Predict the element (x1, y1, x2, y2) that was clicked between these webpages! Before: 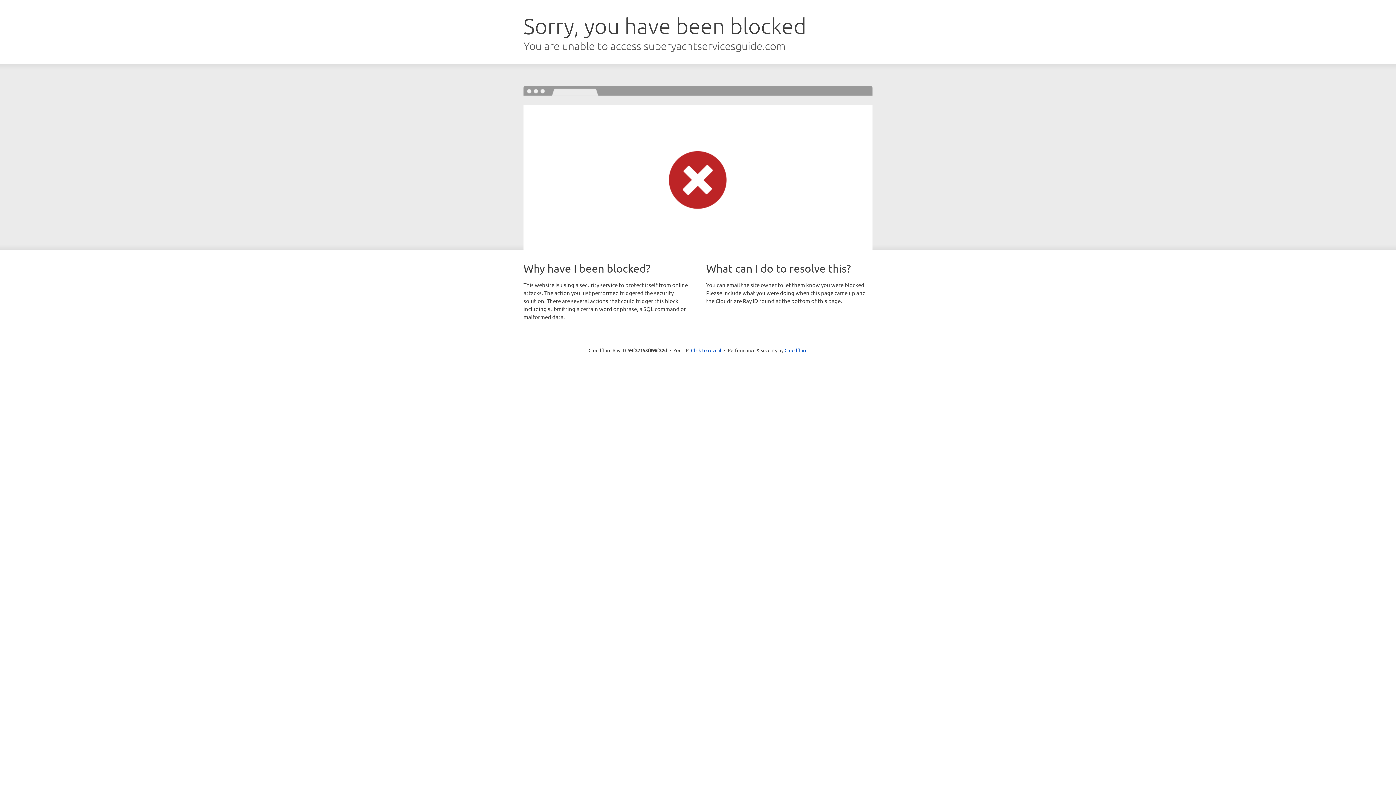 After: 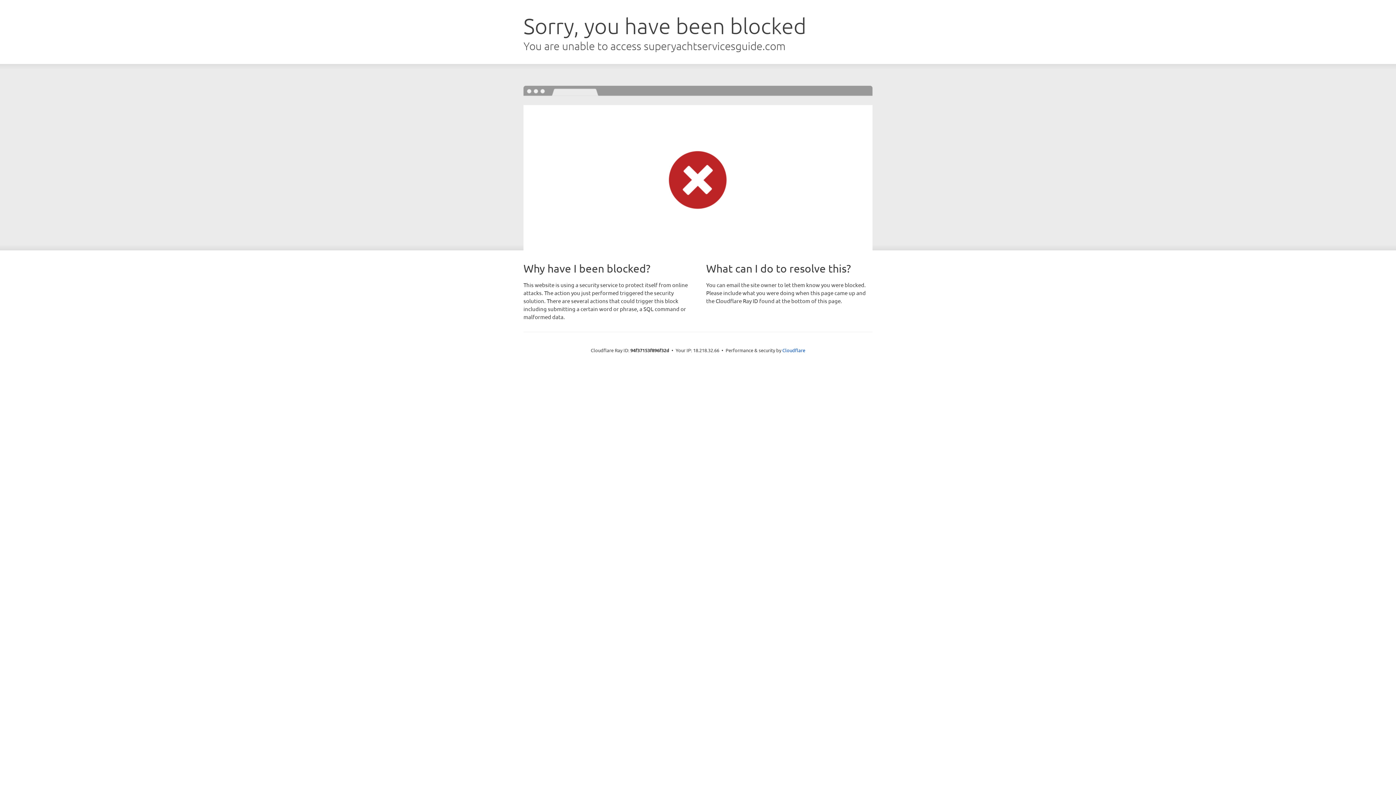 Action: label: Click to reveal bbox: (691, 346, 721, 353)